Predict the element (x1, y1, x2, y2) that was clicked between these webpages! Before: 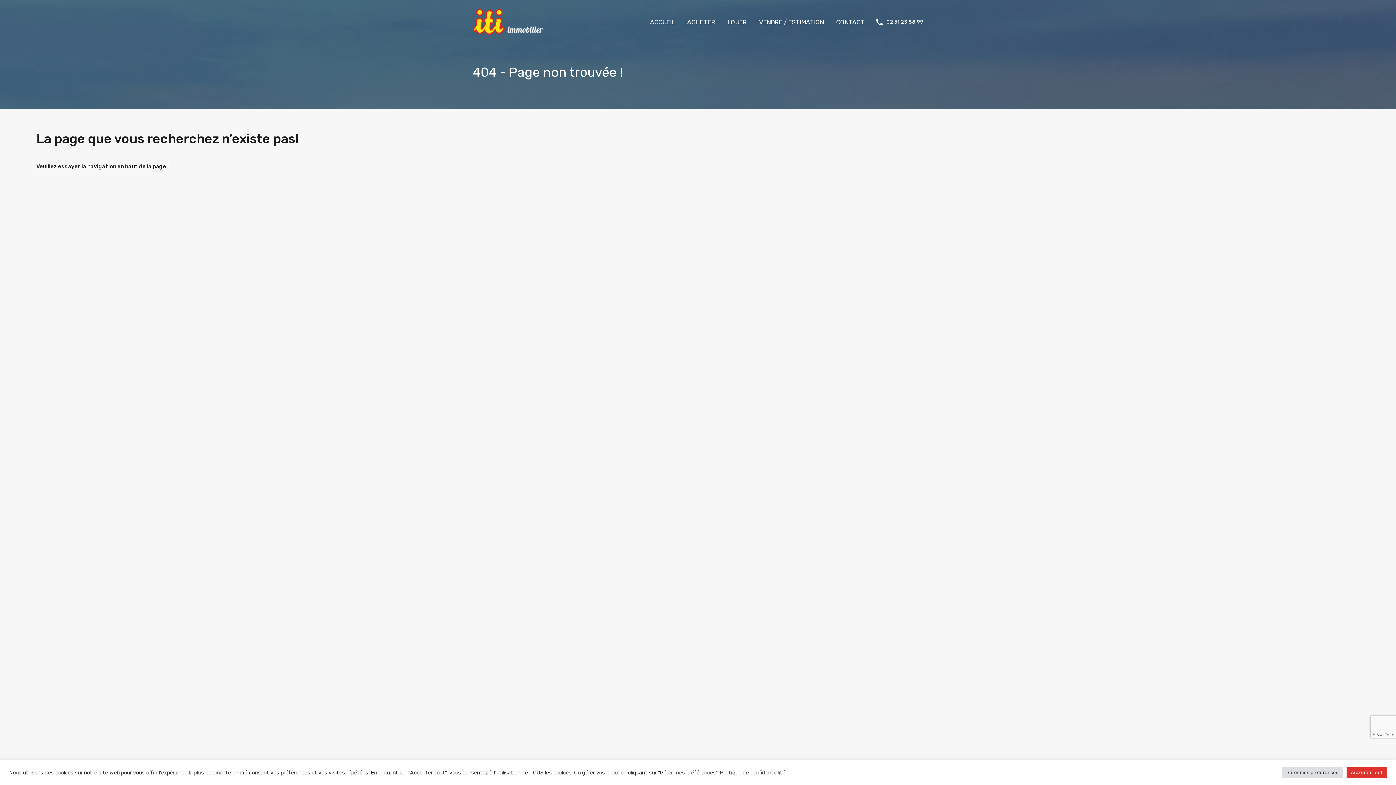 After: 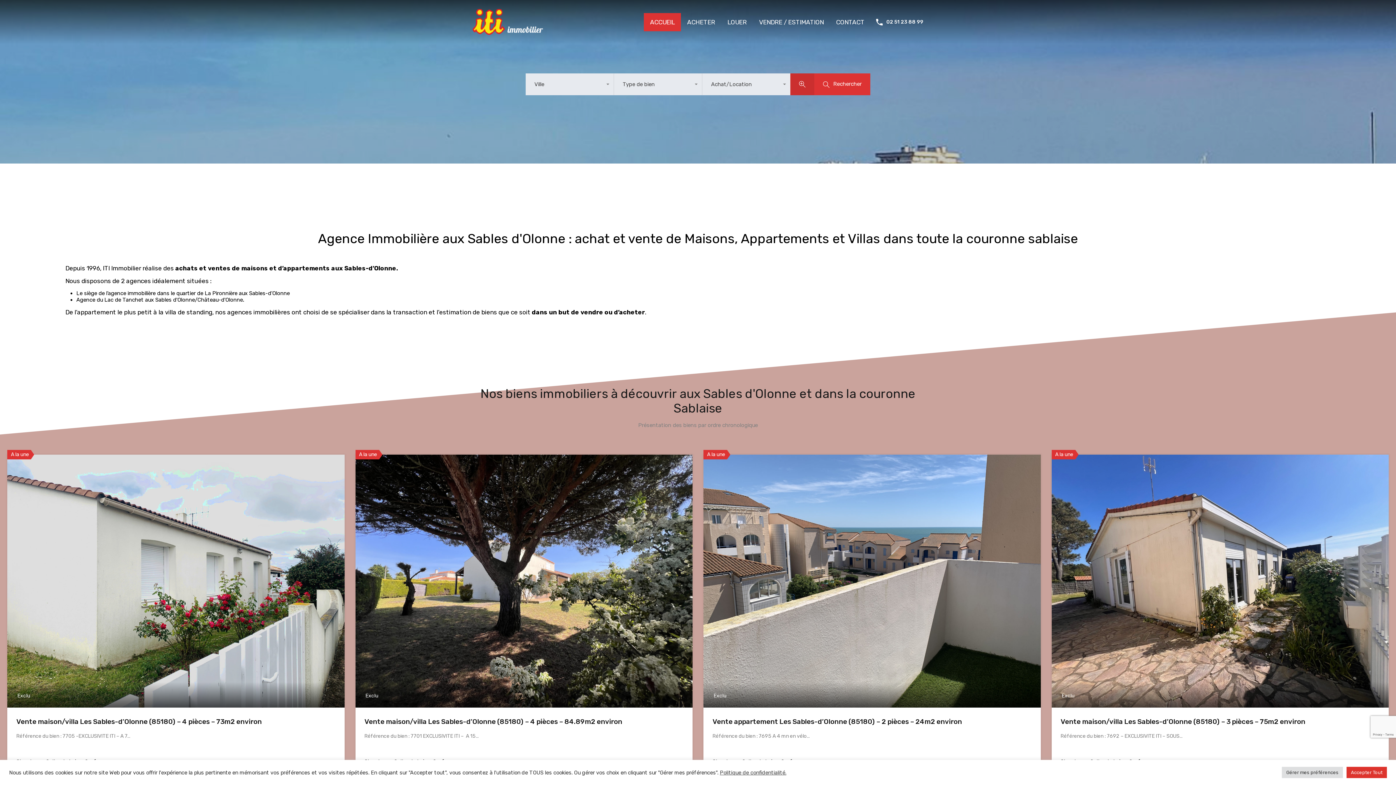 Action: bbox: (472, 28, 543, 34)